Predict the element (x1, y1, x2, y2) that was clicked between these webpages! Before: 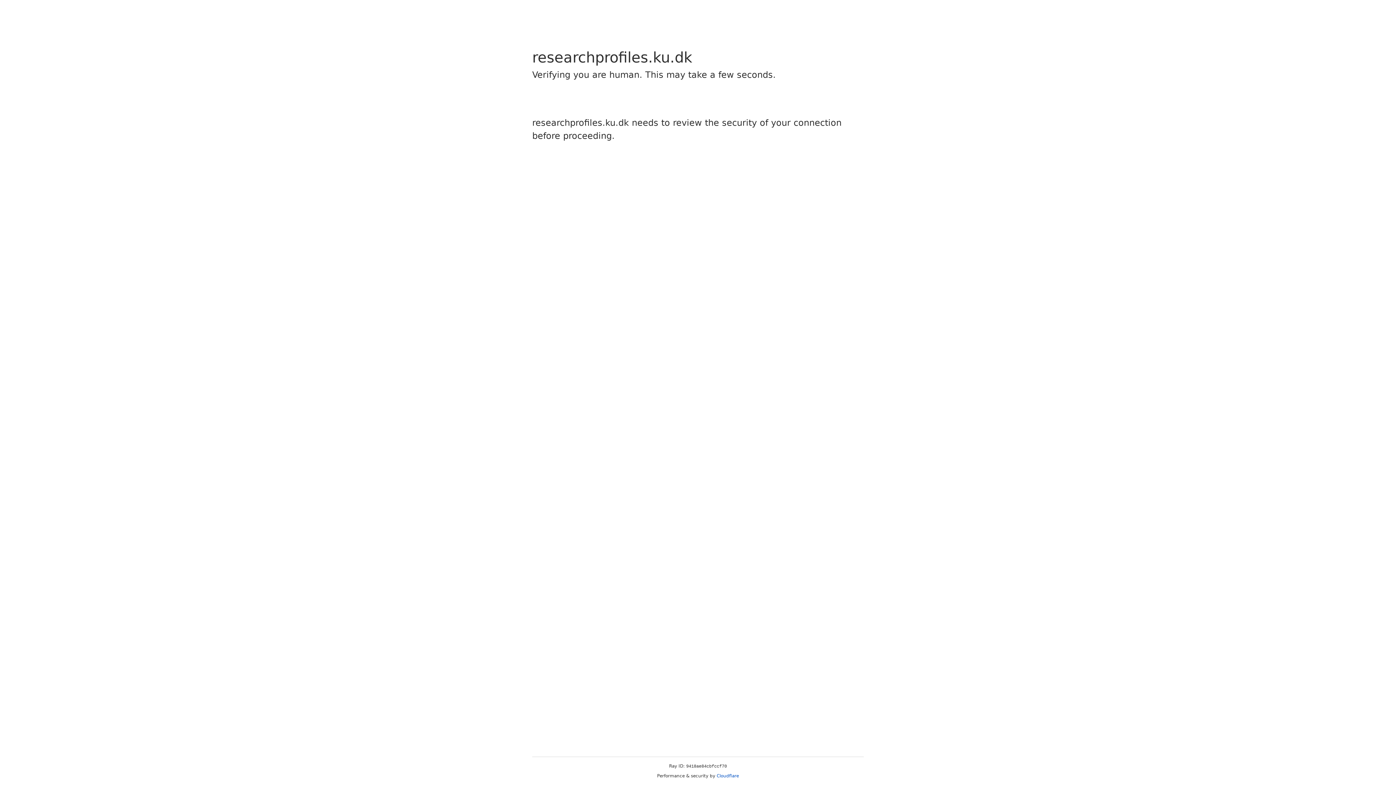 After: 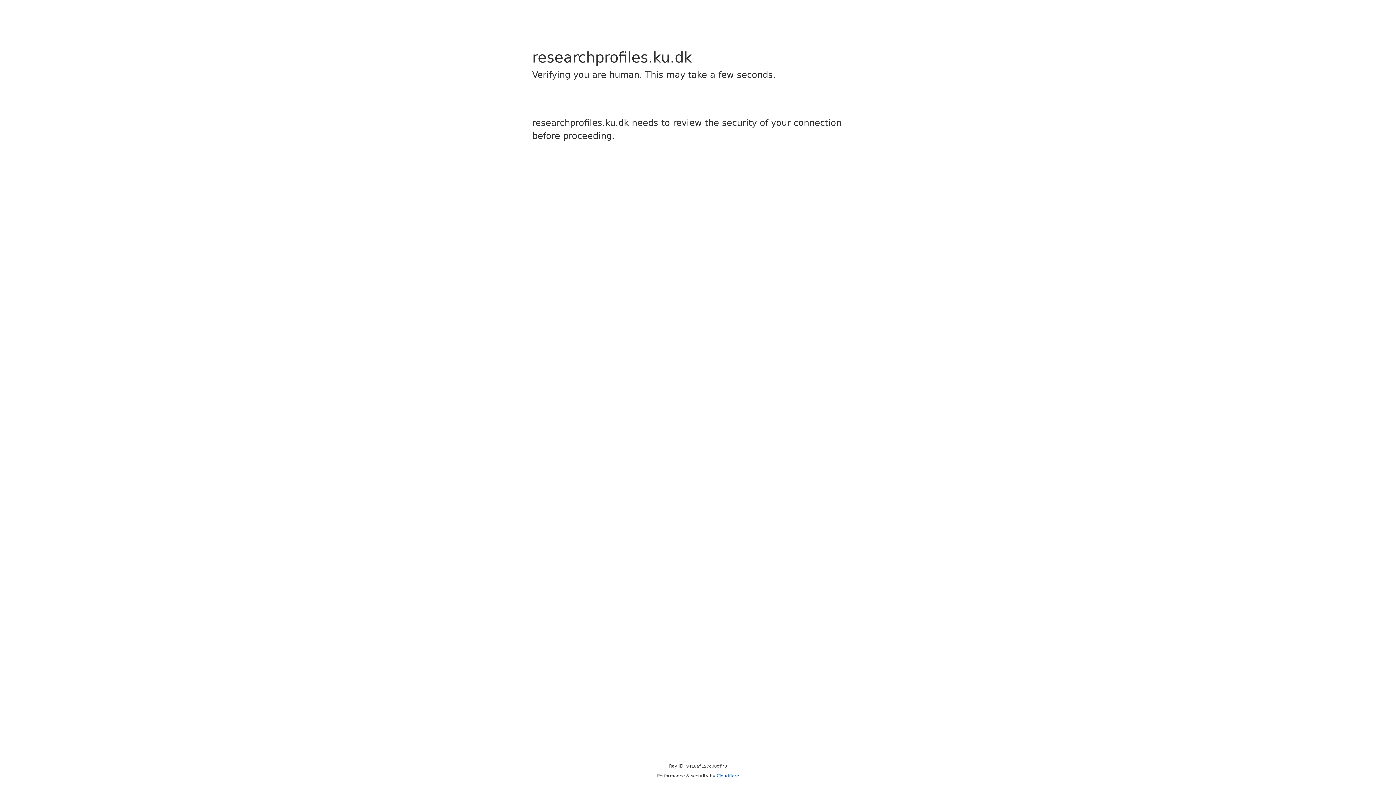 Action: label: Cloudflare bbox: (716, 773, 739, 778)